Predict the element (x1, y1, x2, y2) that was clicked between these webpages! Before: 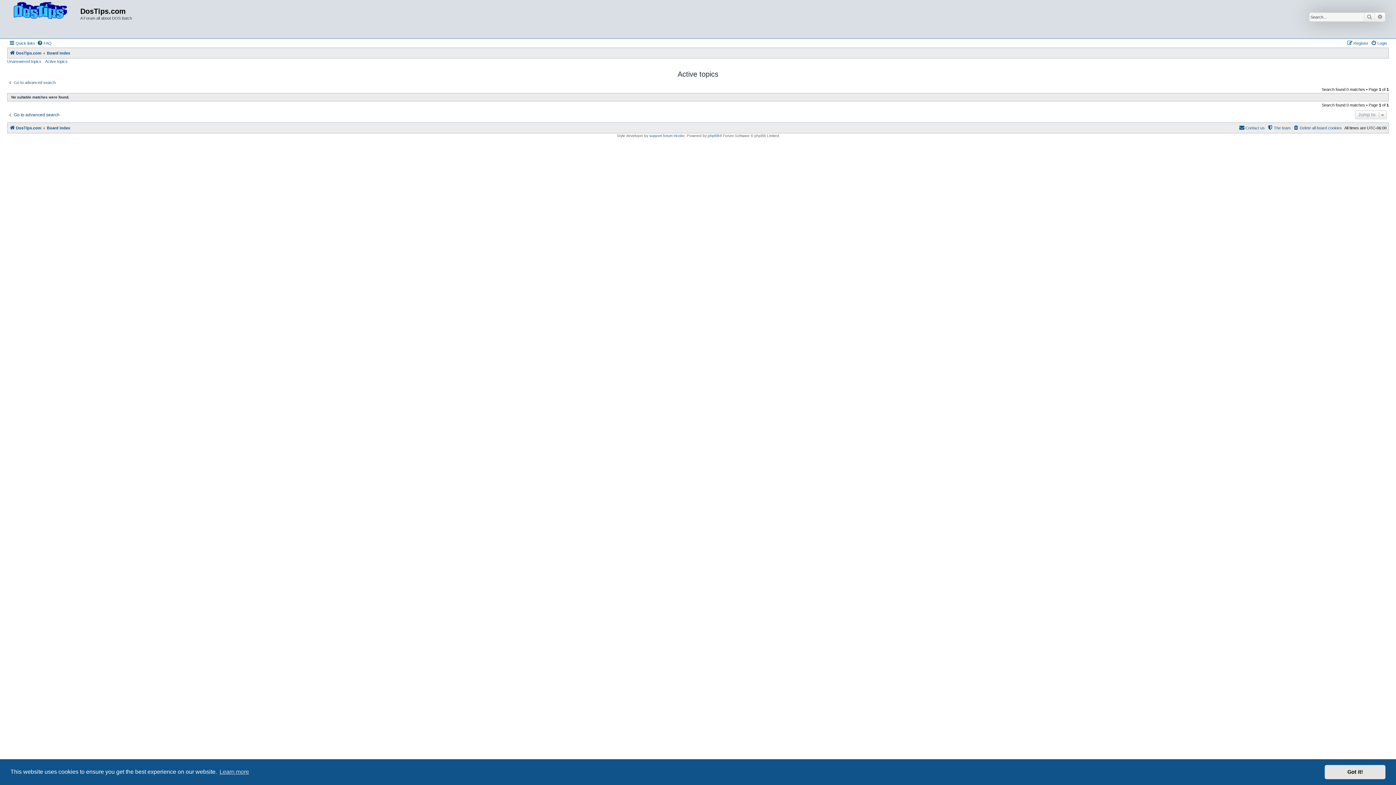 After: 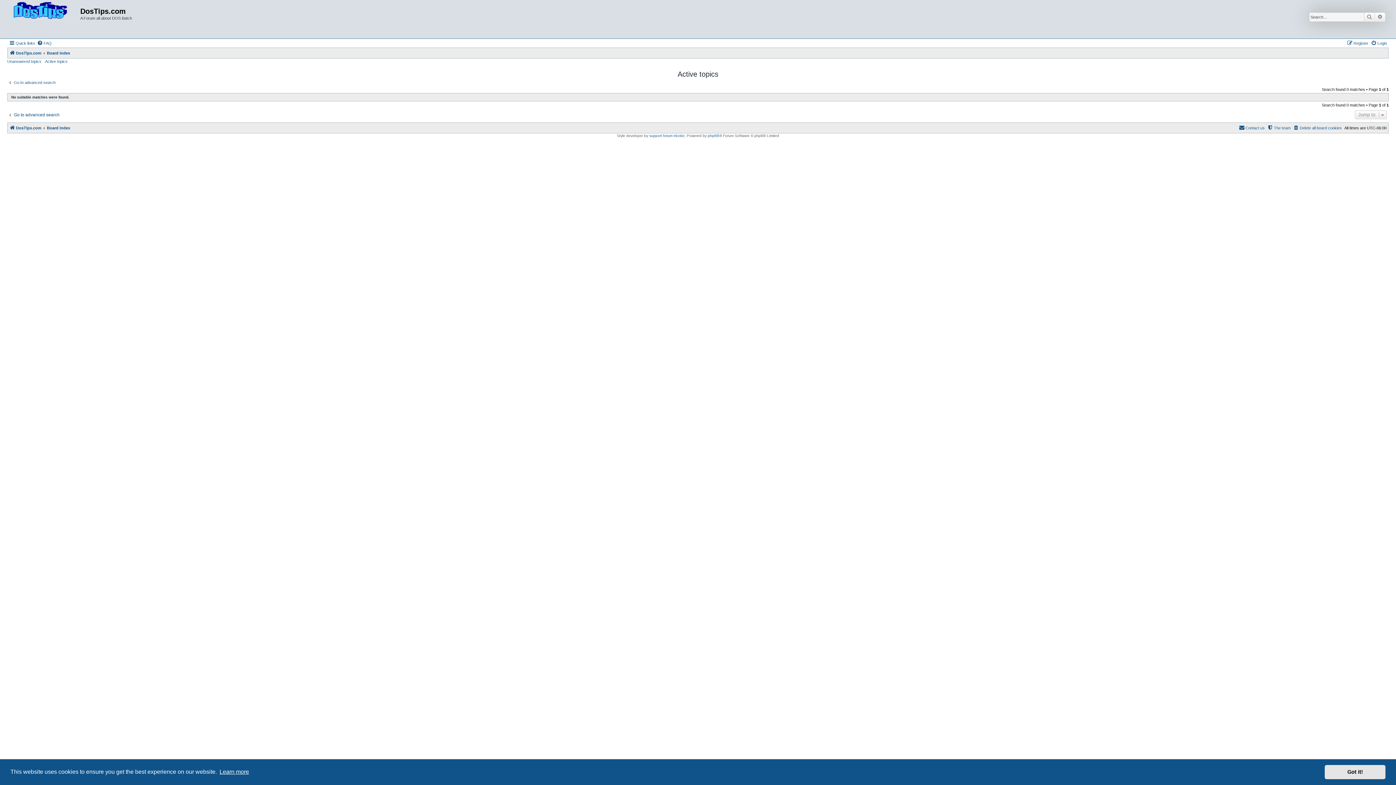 Action: label: learn more about cookies bbox: (218, 766, 250, 777)